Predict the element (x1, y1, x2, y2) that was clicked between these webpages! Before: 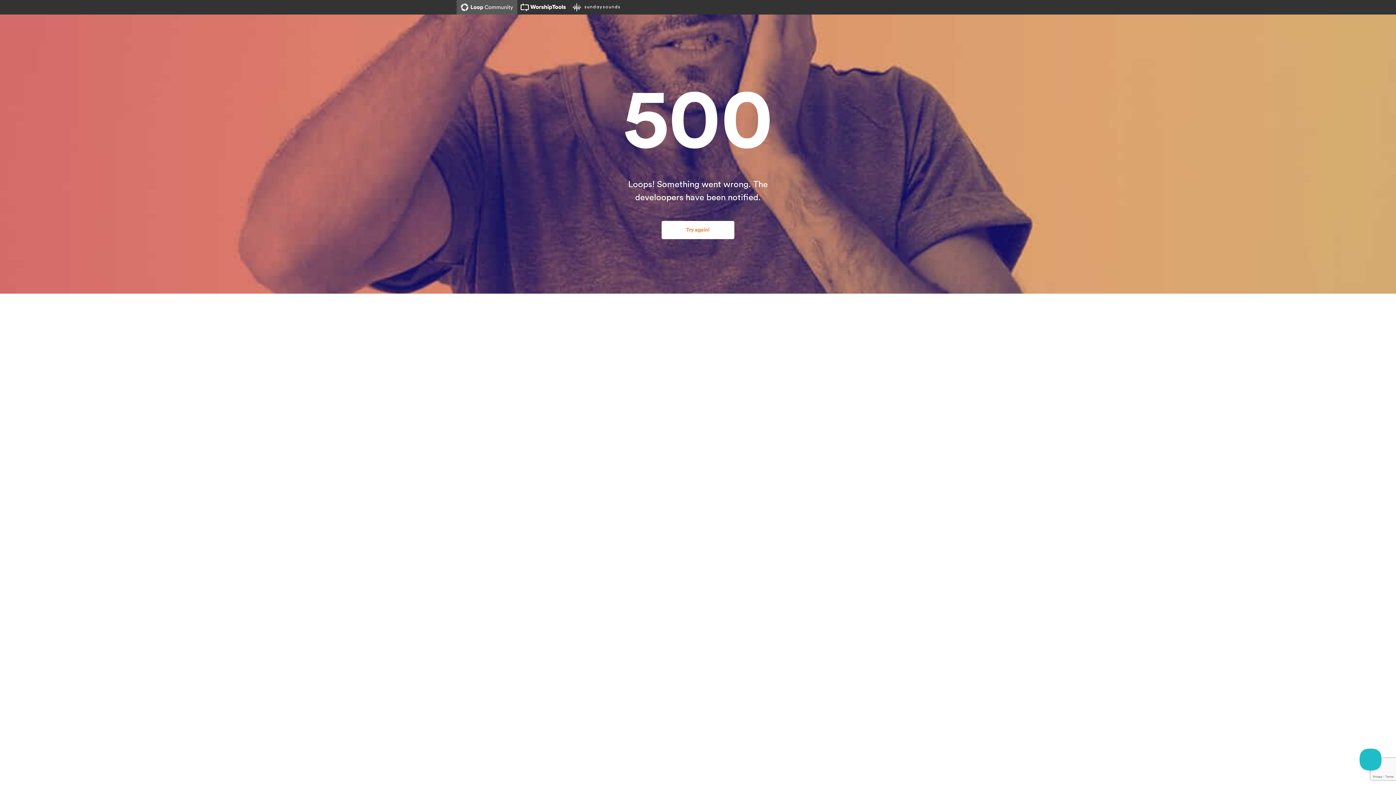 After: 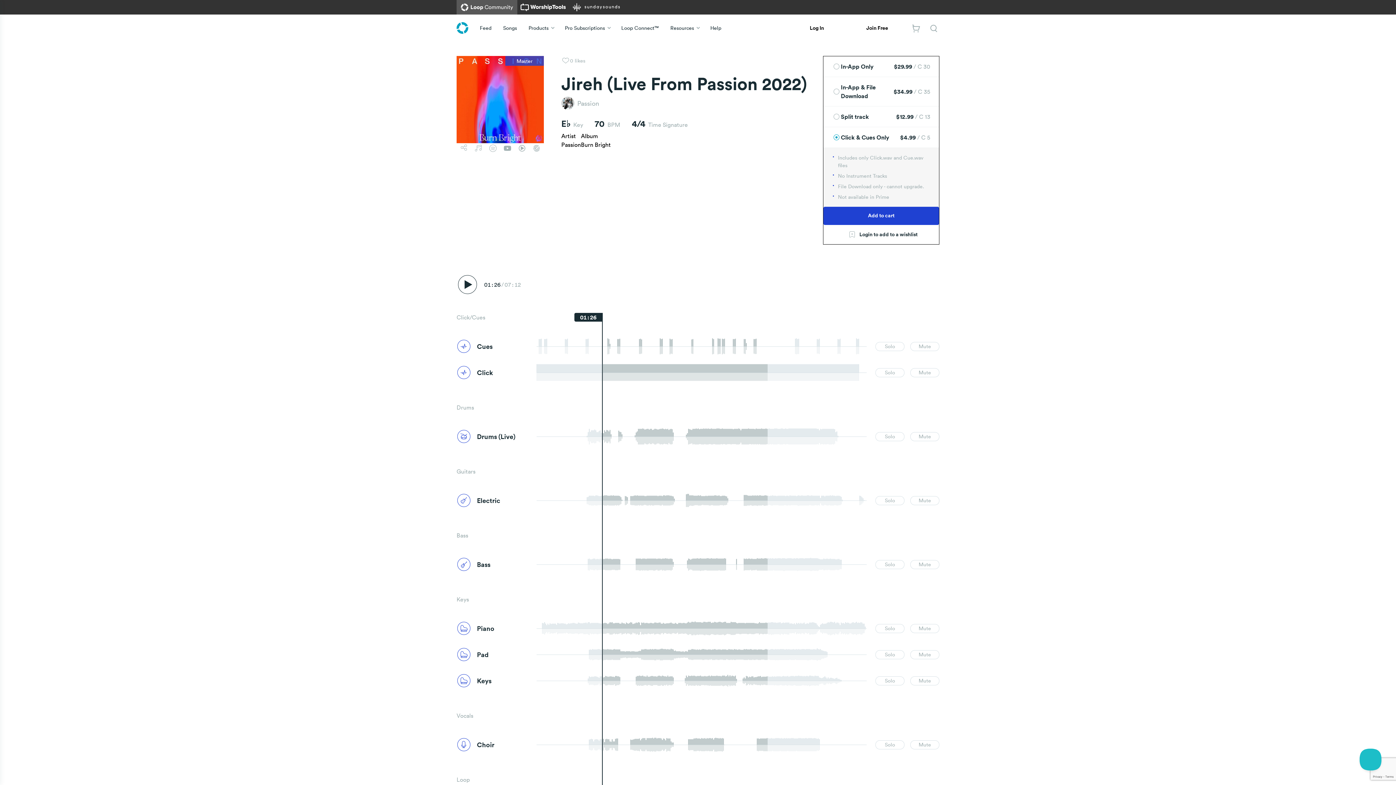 Action: label: Try again! bbox: (661, 221, 734, 239)